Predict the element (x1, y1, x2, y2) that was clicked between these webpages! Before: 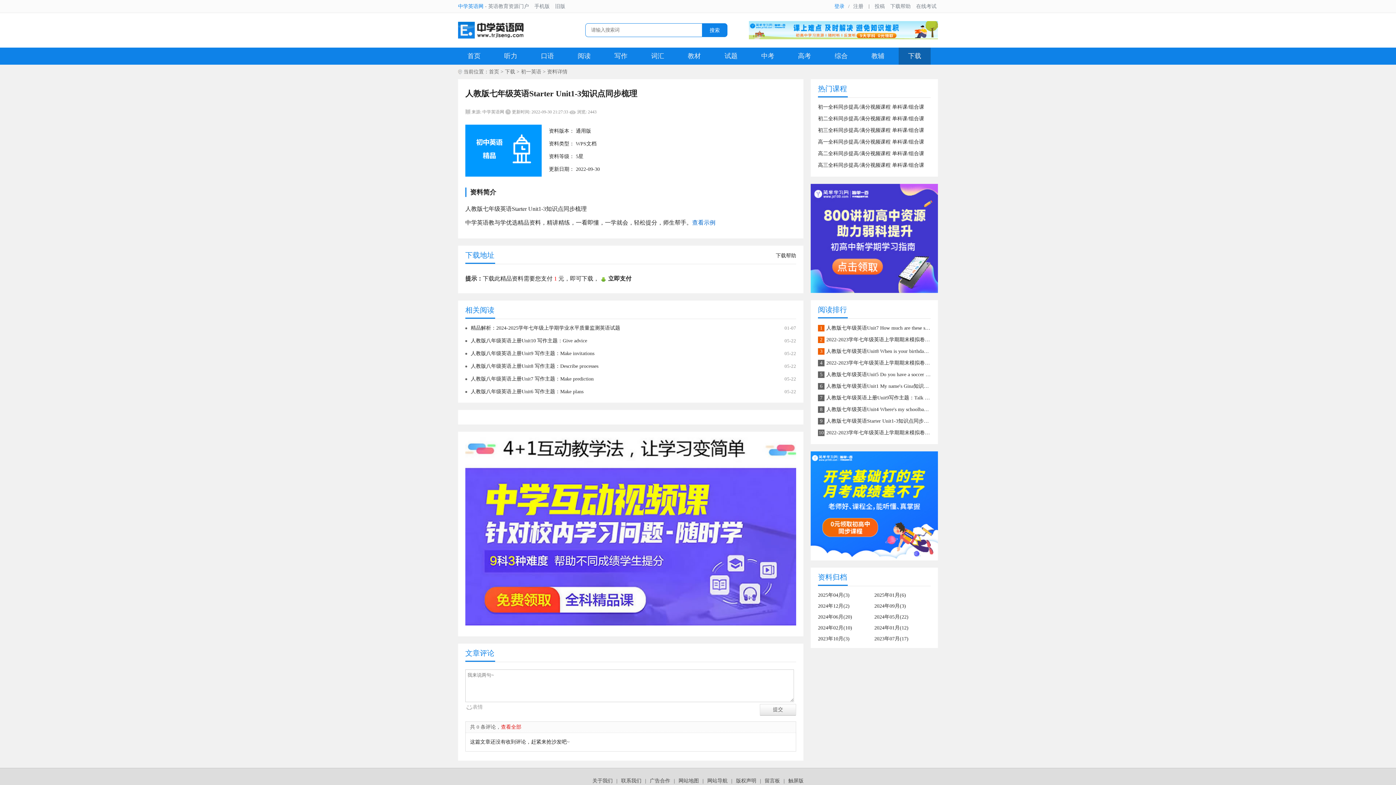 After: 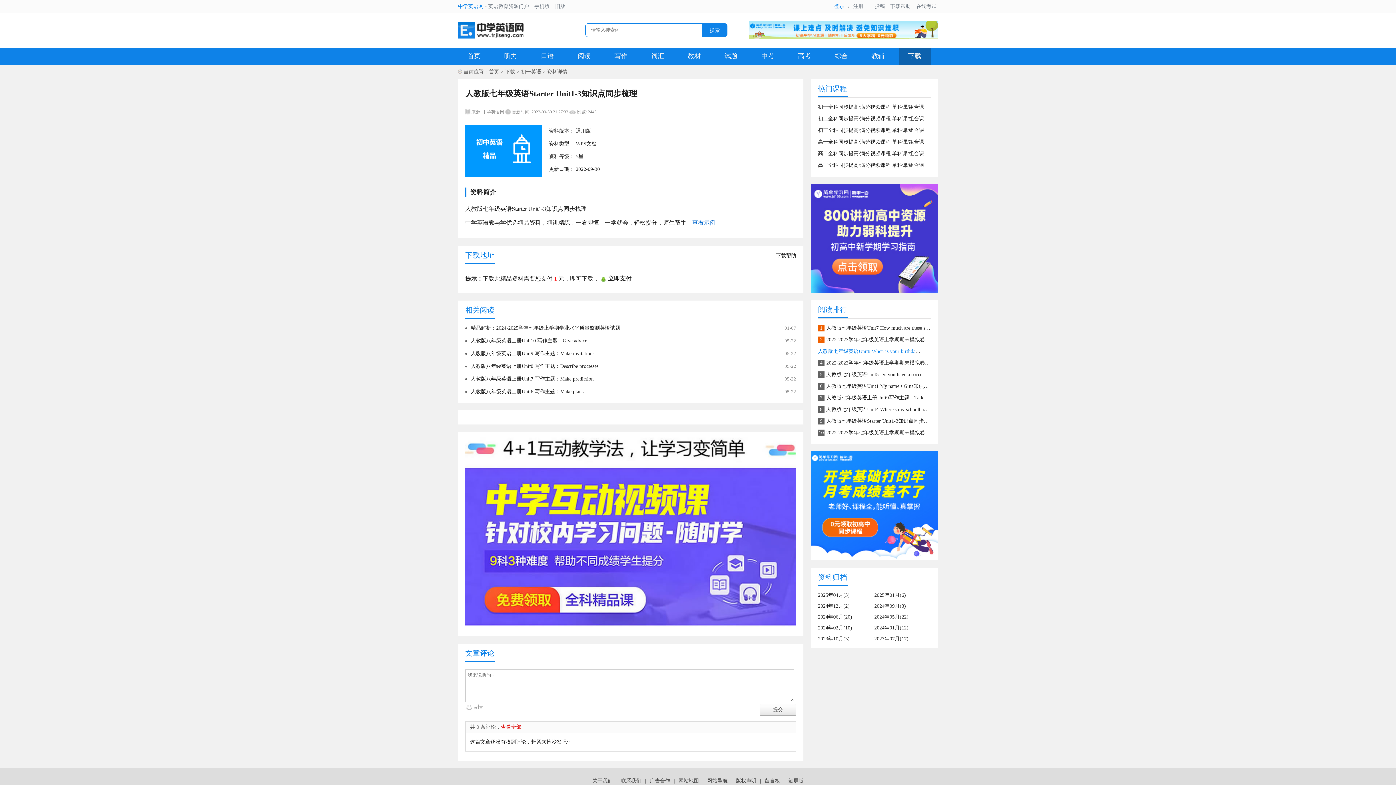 Action: bbox: (826, 348, 962, 354) label: 人教版七年级英语Unit8 When is your birthday知识点同步梳理